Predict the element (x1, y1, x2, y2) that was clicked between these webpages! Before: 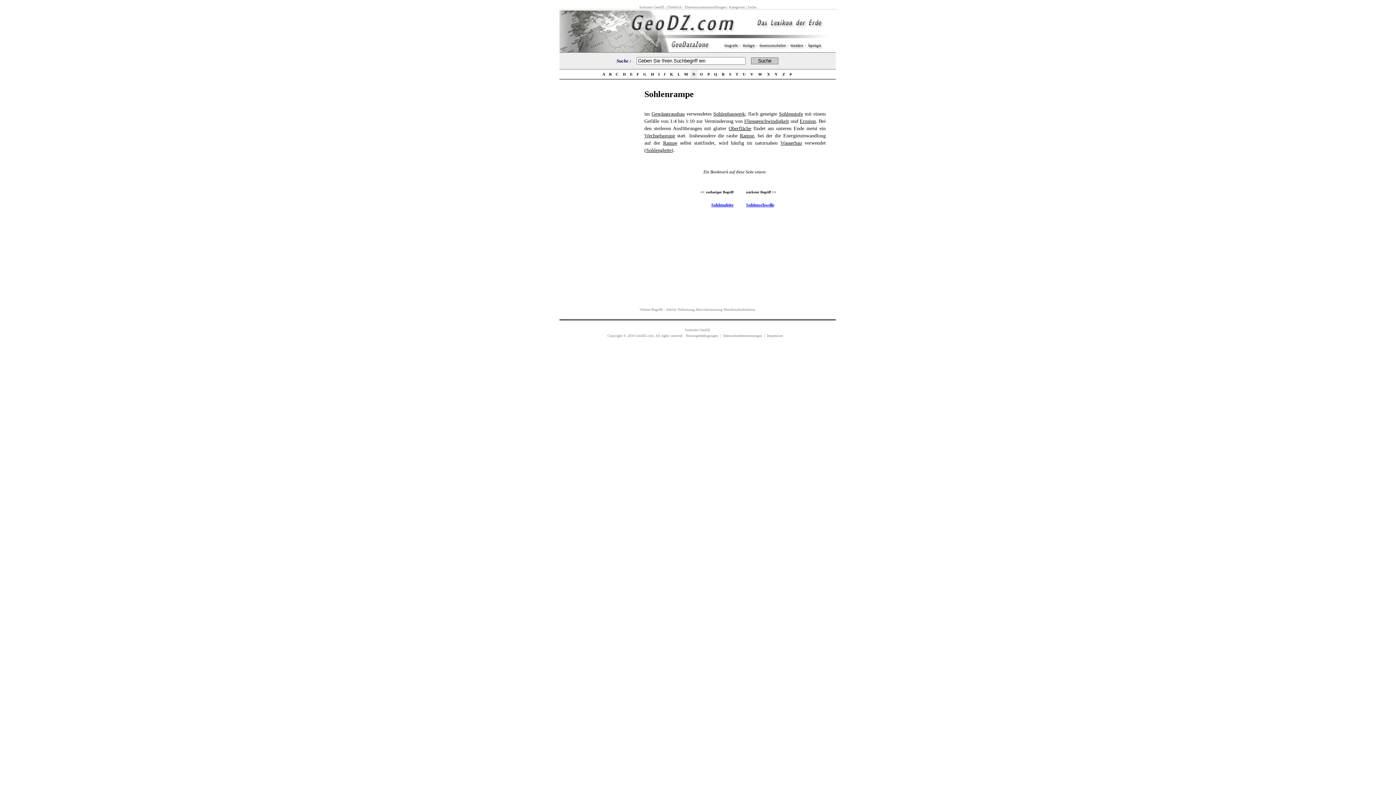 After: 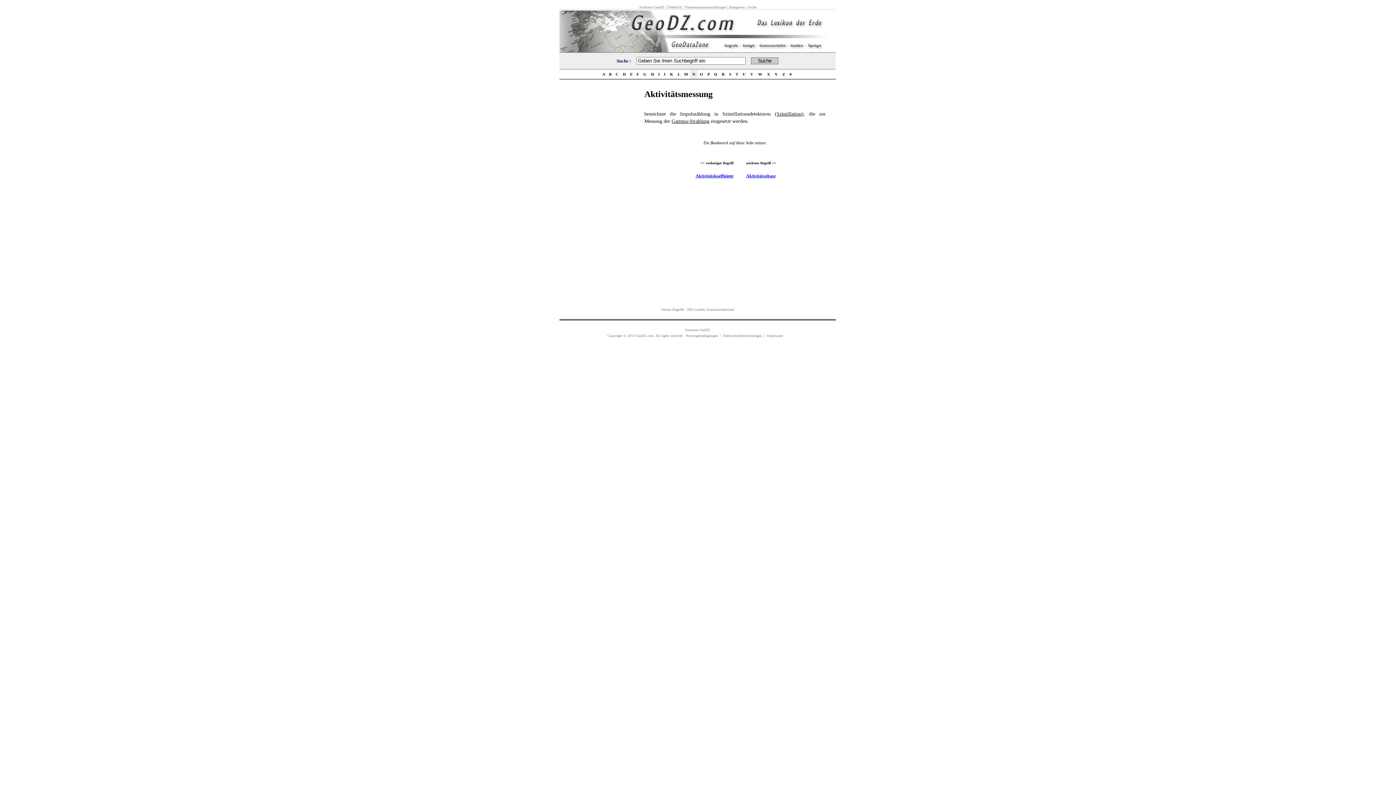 Action: label: Aktivitätsmessung bbox: (695, 307, 722, 311)